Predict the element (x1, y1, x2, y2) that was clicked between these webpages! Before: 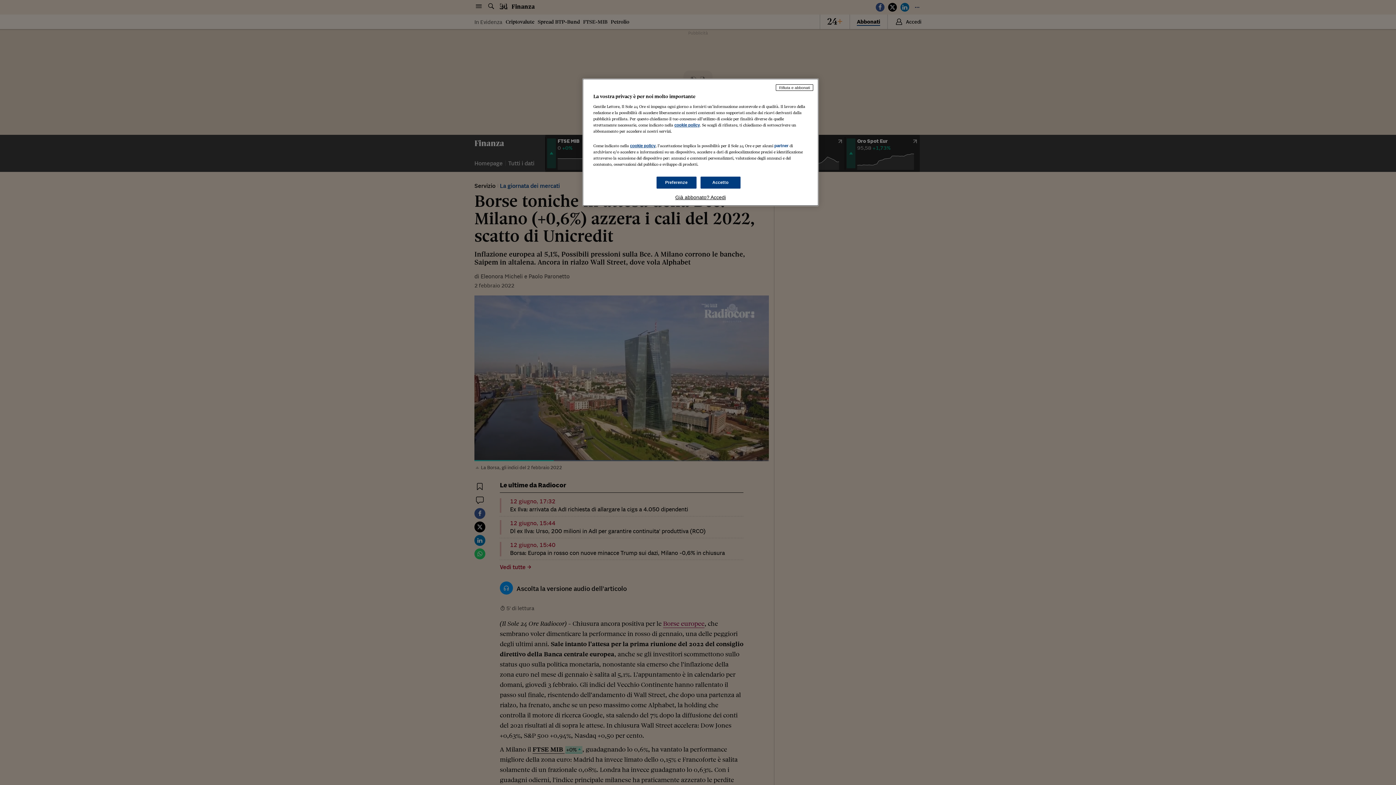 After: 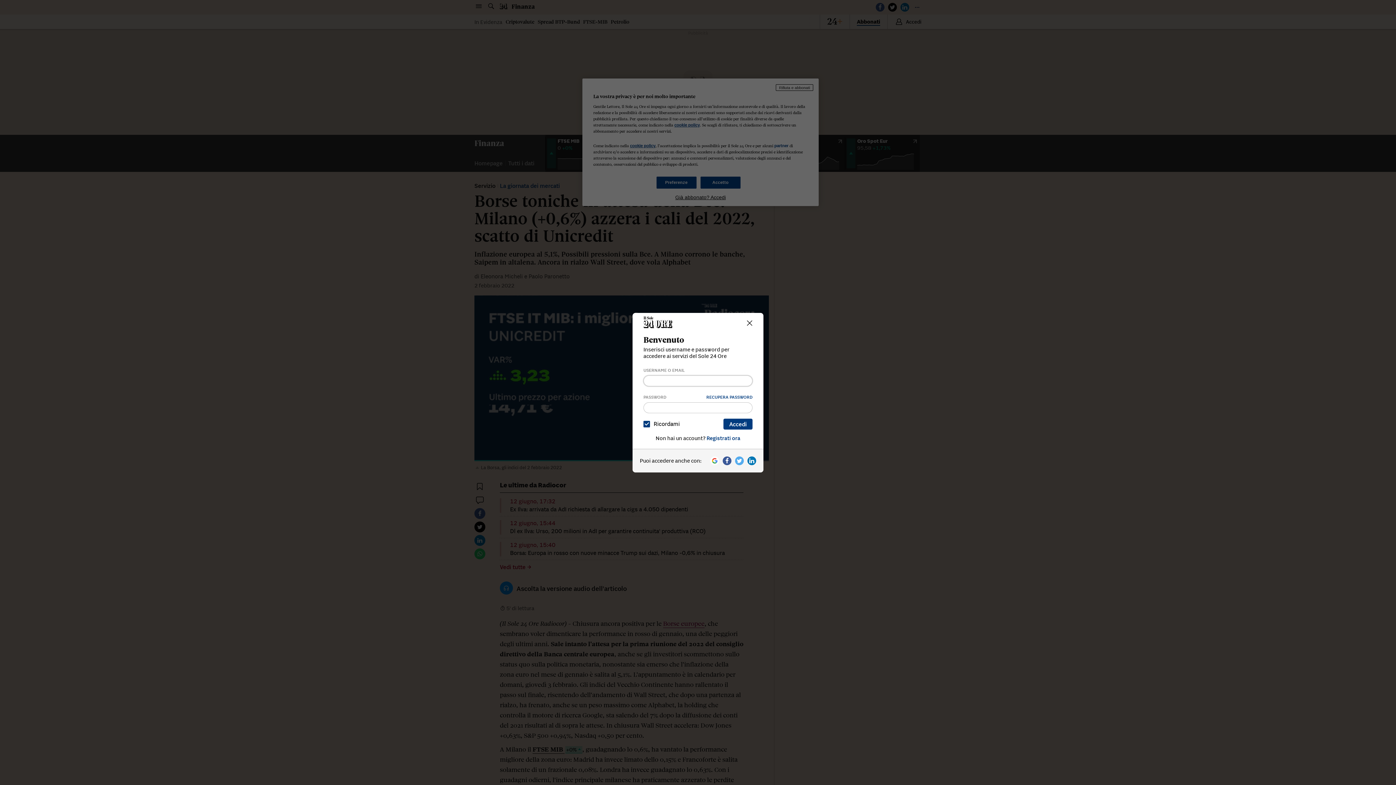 Action: bbox: (593, 194, 808, 200) label: Già abbonato? Accedi